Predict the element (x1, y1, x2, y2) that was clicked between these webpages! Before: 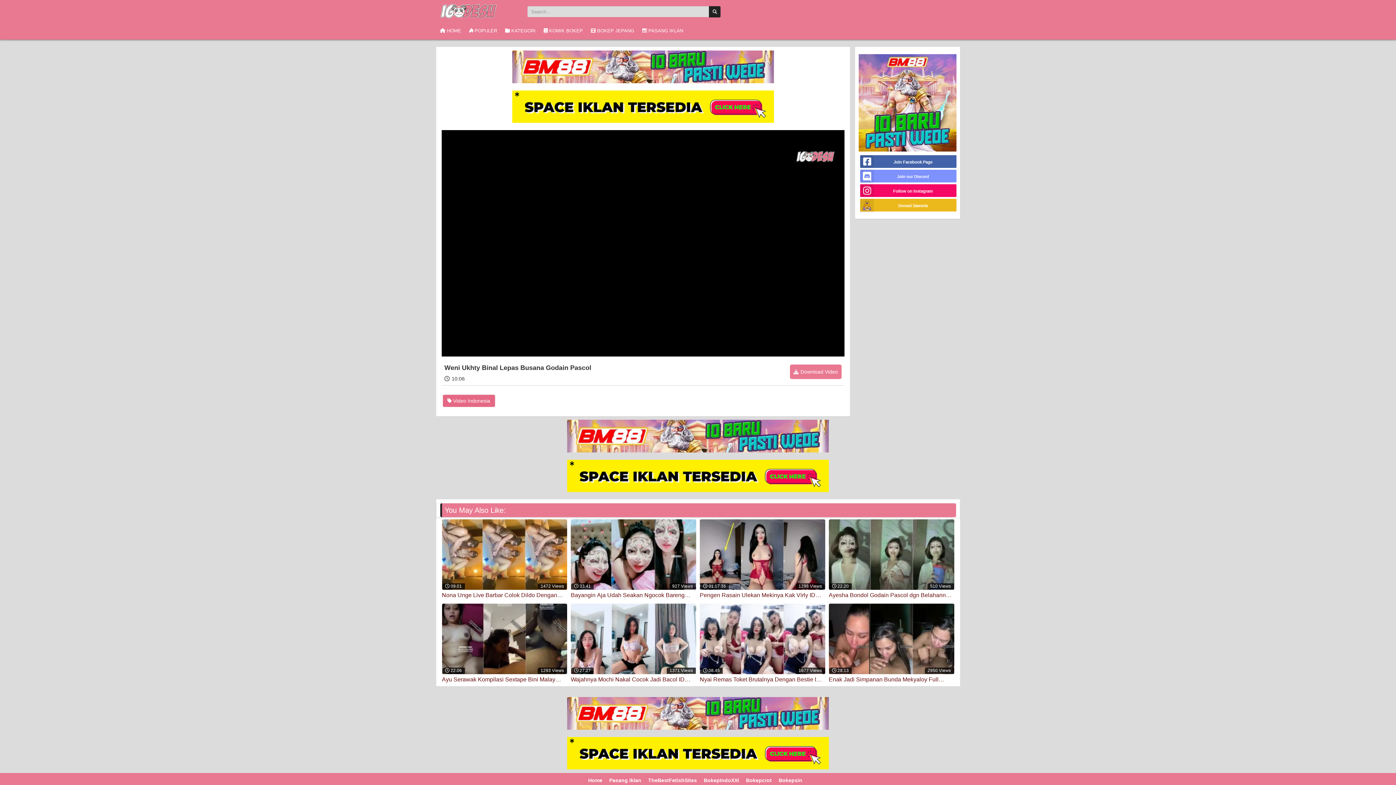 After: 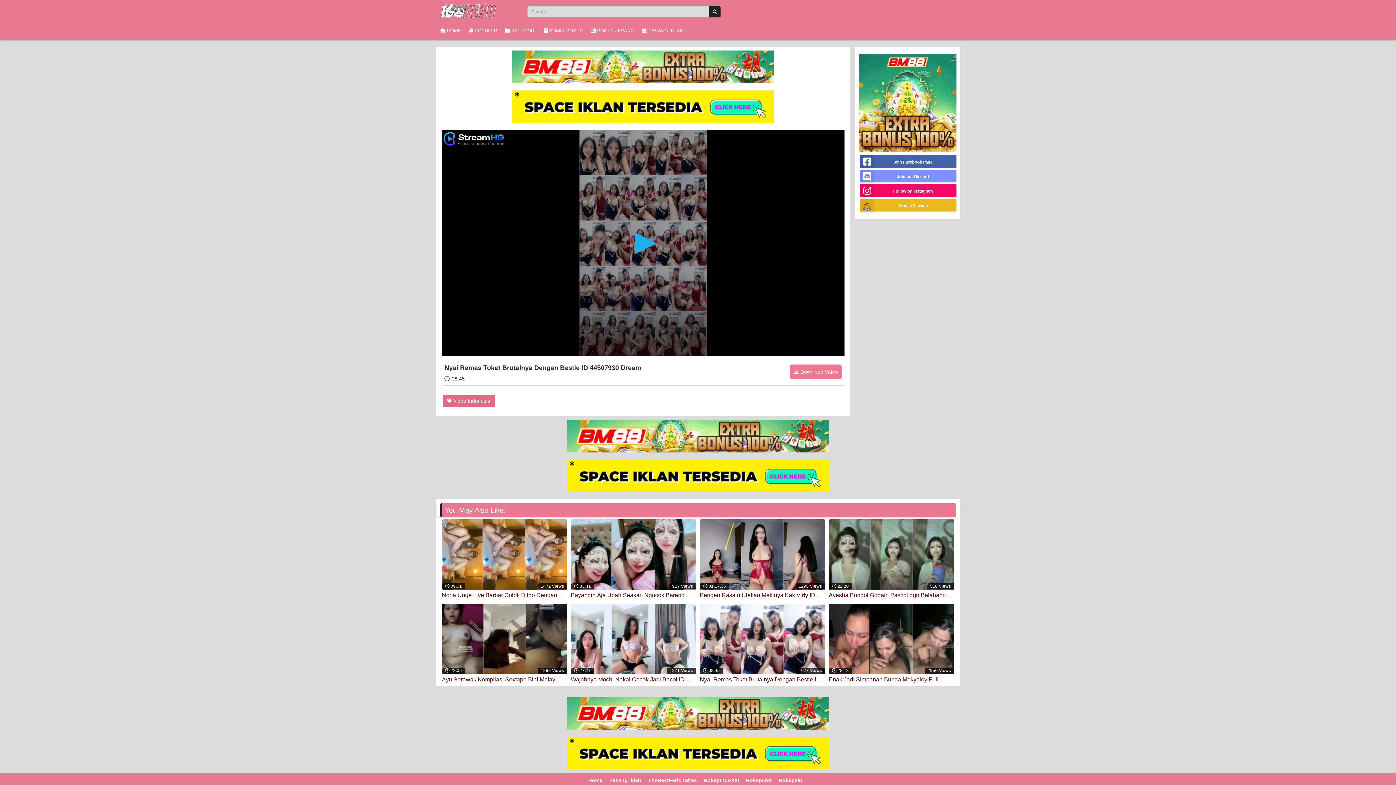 Action: bbox: (700, 603, 825, 678)